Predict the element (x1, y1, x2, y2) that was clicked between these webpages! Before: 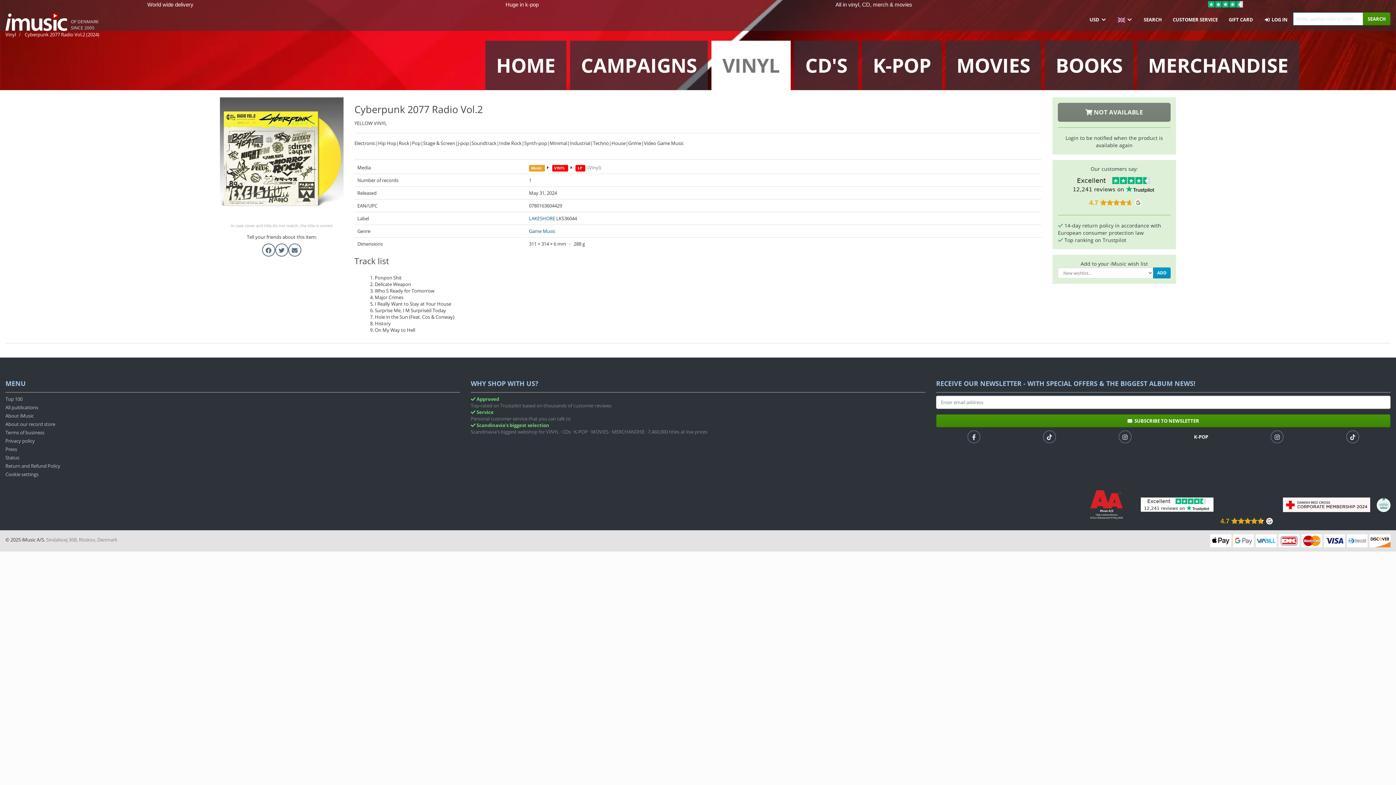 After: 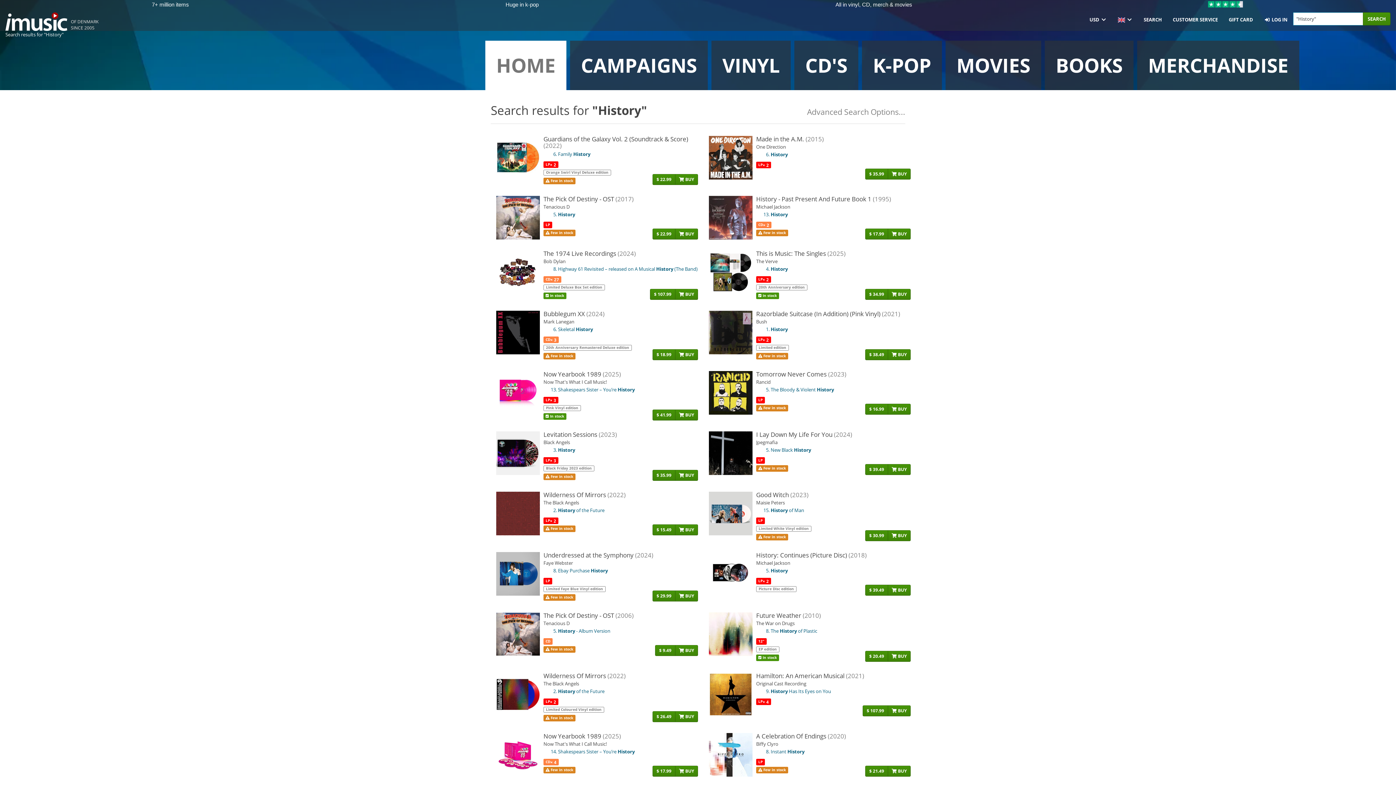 Action: label: History bbox: (374, 320, 390, 326)